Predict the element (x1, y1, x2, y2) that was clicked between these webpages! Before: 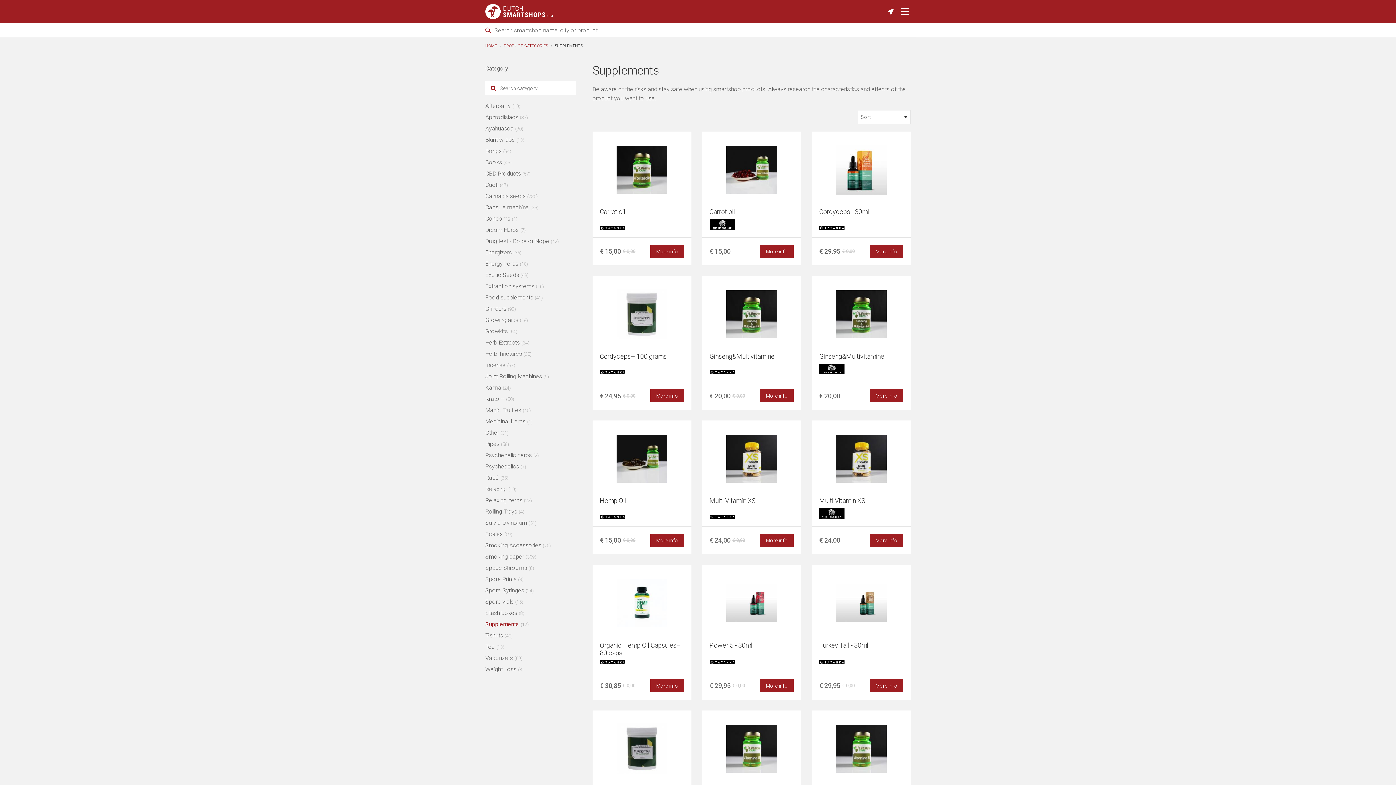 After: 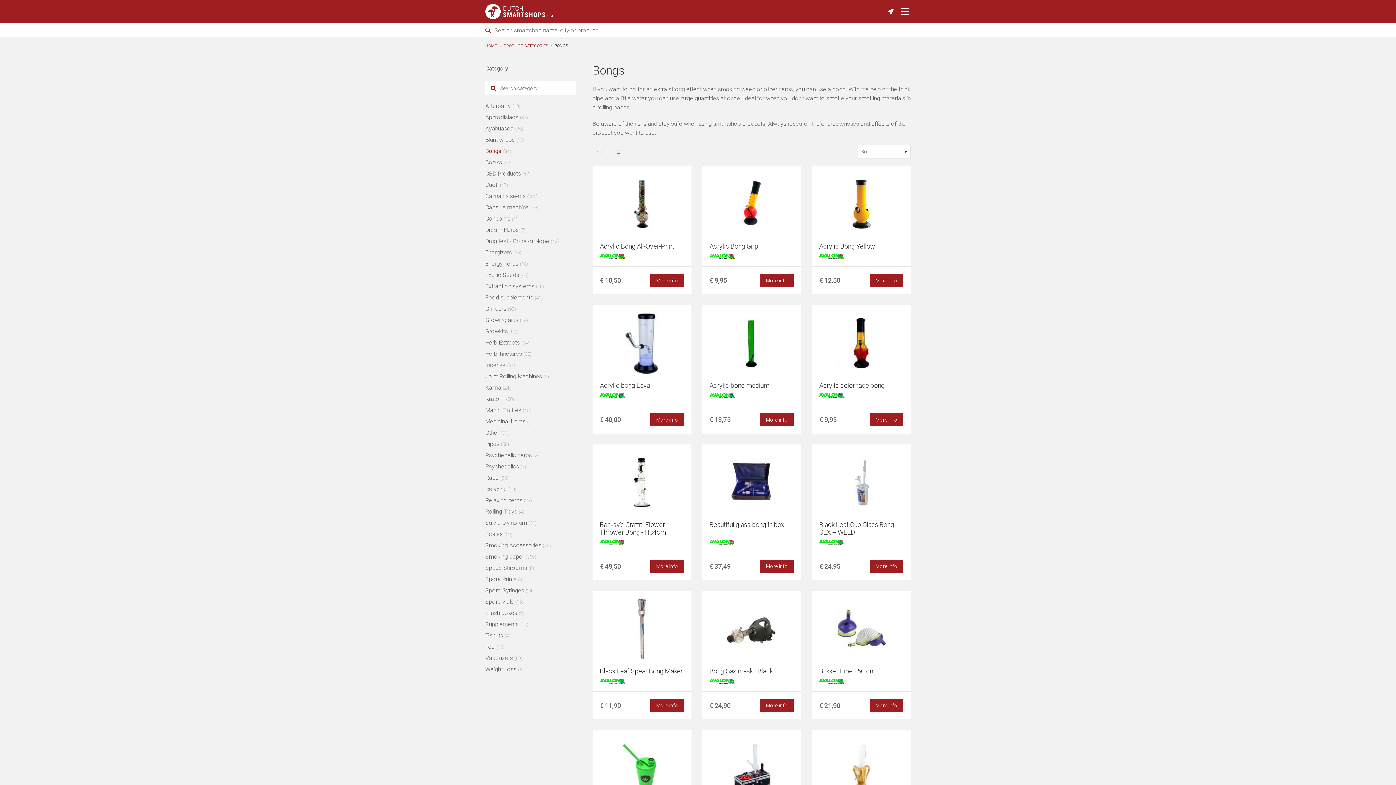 Action: bbox: (485, 147, 511, 154) label: Bongs (34)